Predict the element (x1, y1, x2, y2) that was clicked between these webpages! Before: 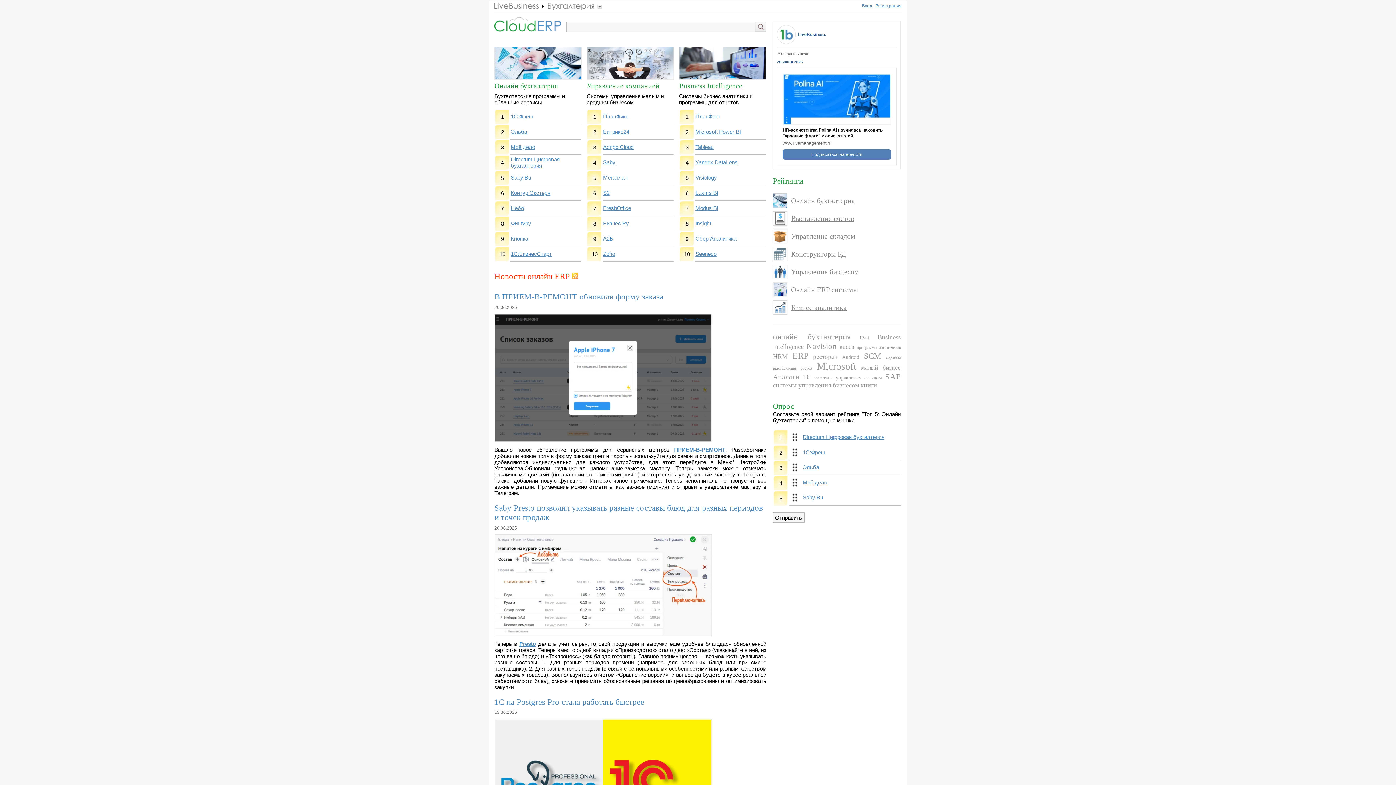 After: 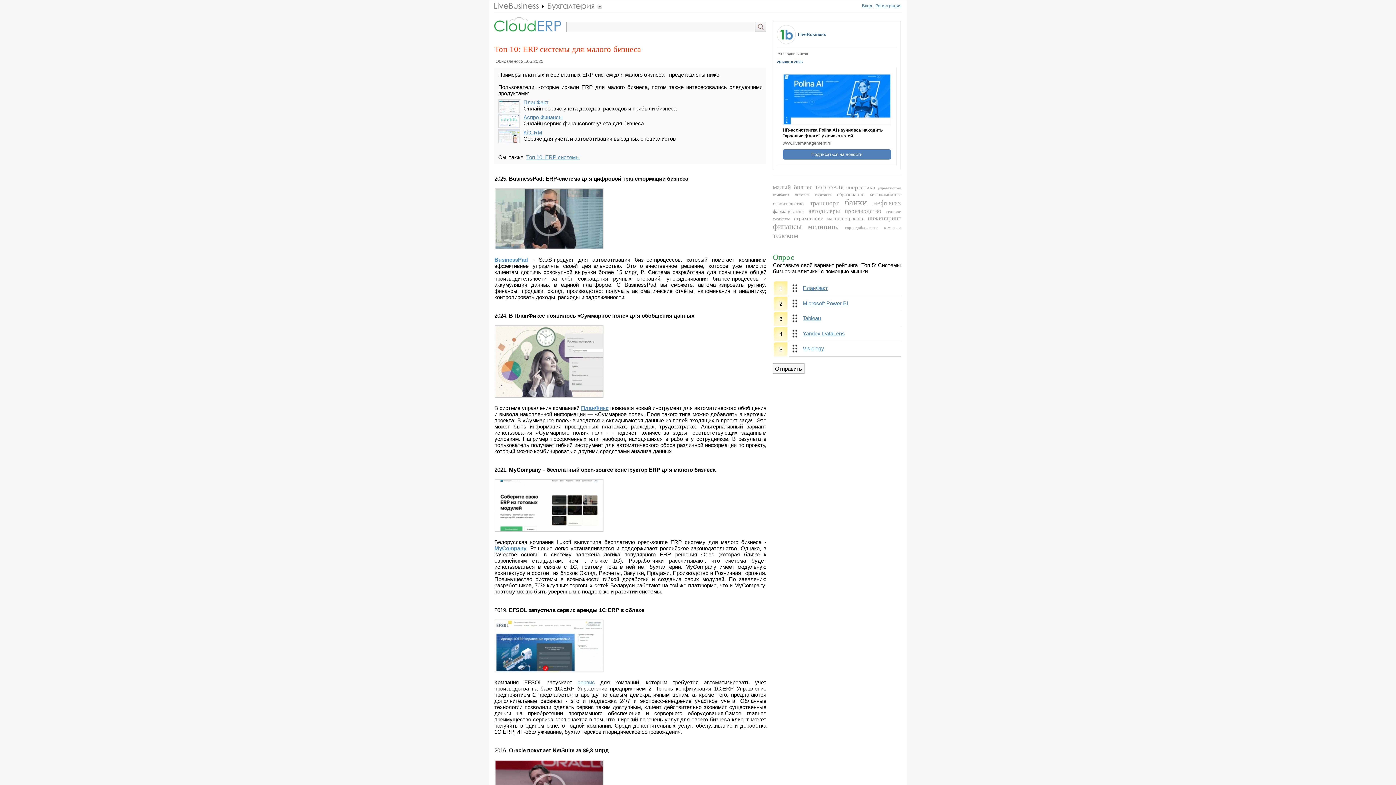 Action: bbox: (861, 364, 901, 371) label: малый бизнес